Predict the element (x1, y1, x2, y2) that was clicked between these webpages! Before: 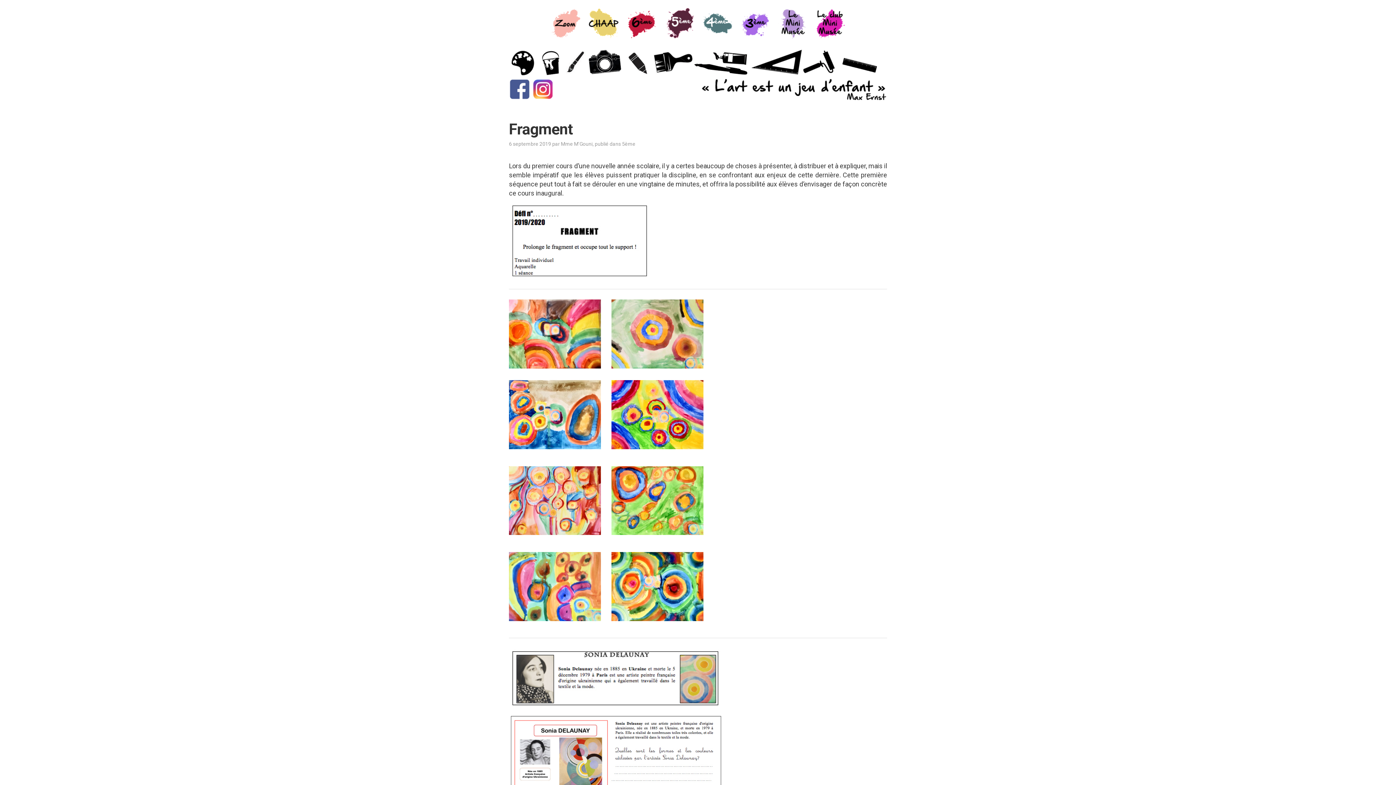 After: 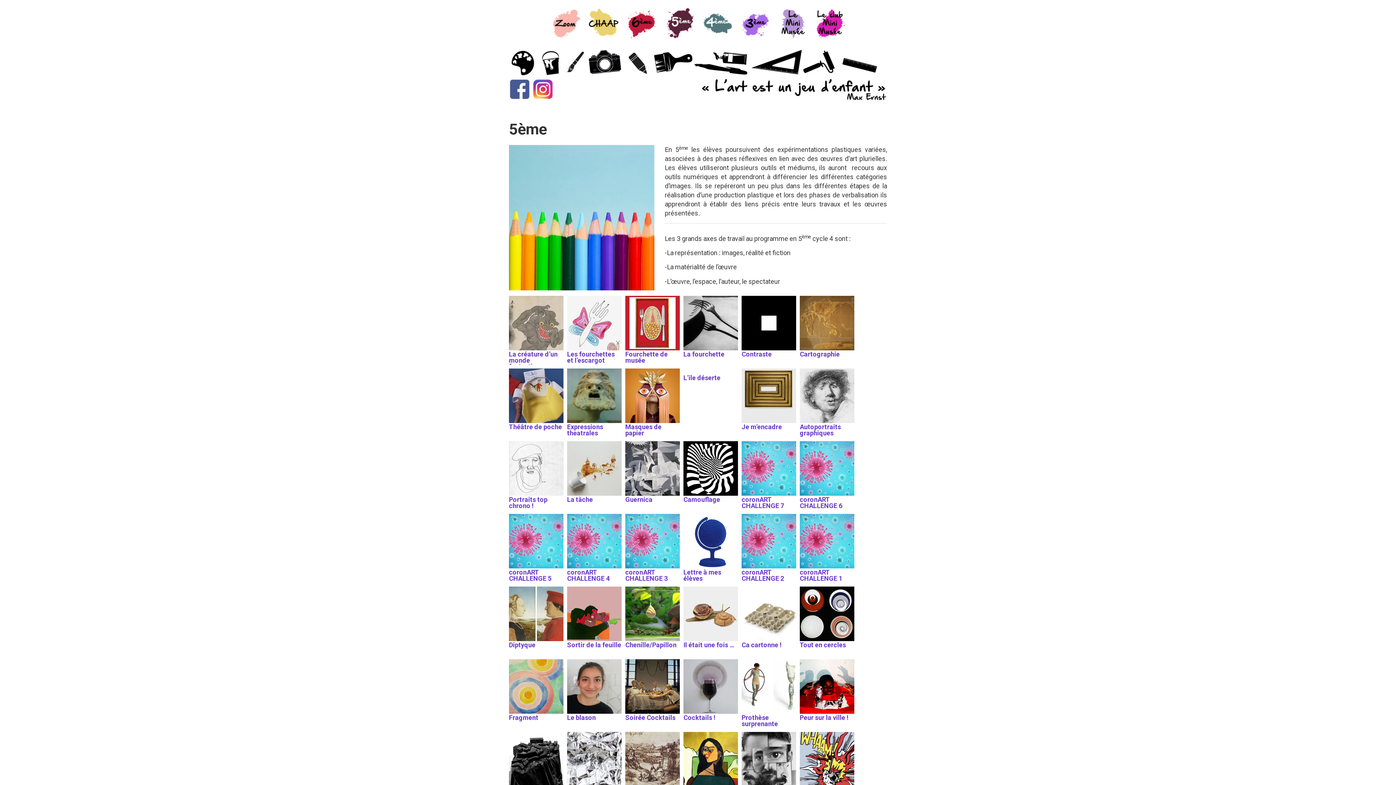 Action: bbox: (663, 8, 694, 41)